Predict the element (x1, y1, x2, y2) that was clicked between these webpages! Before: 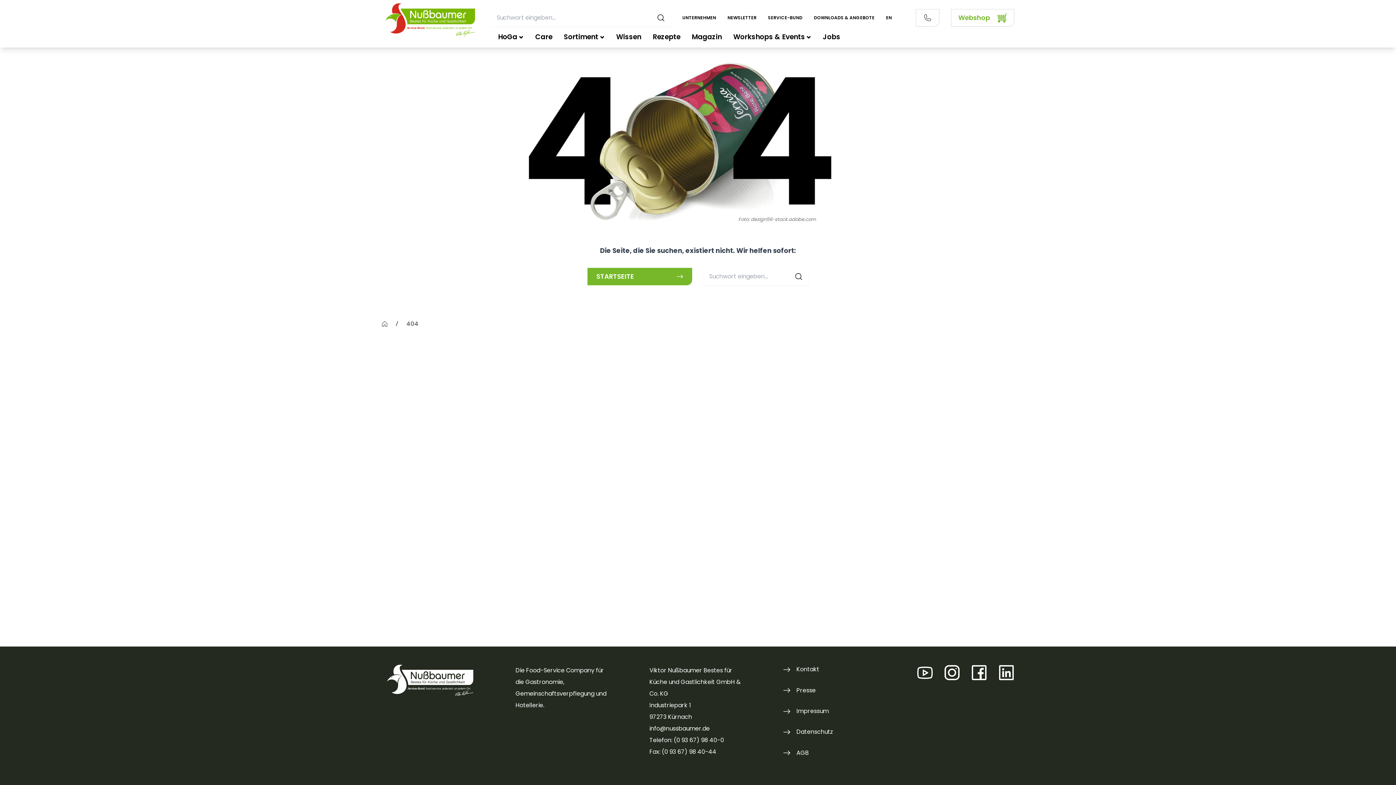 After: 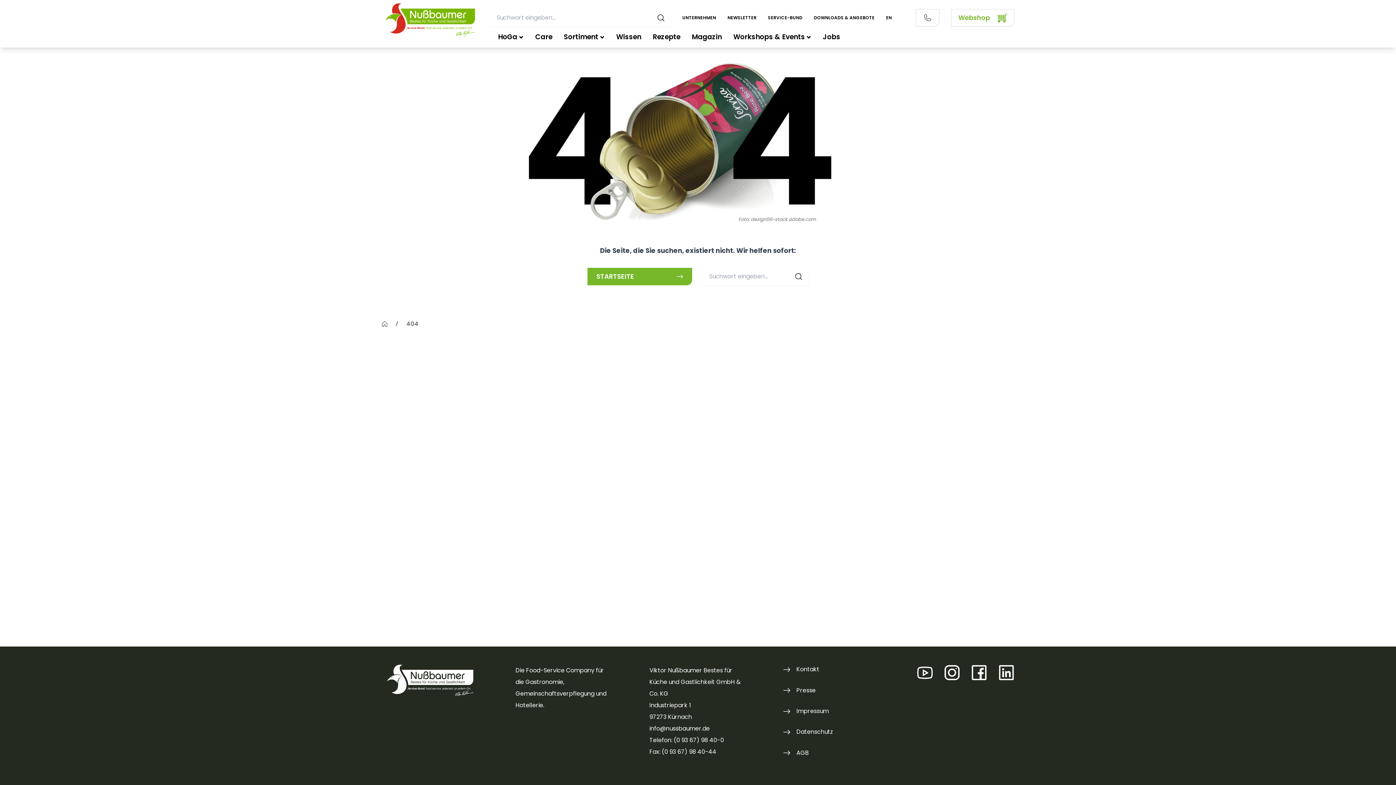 Action: bbox: (649, 736, 724, 744) label: Telefon: (0 93 67) 98 40-0